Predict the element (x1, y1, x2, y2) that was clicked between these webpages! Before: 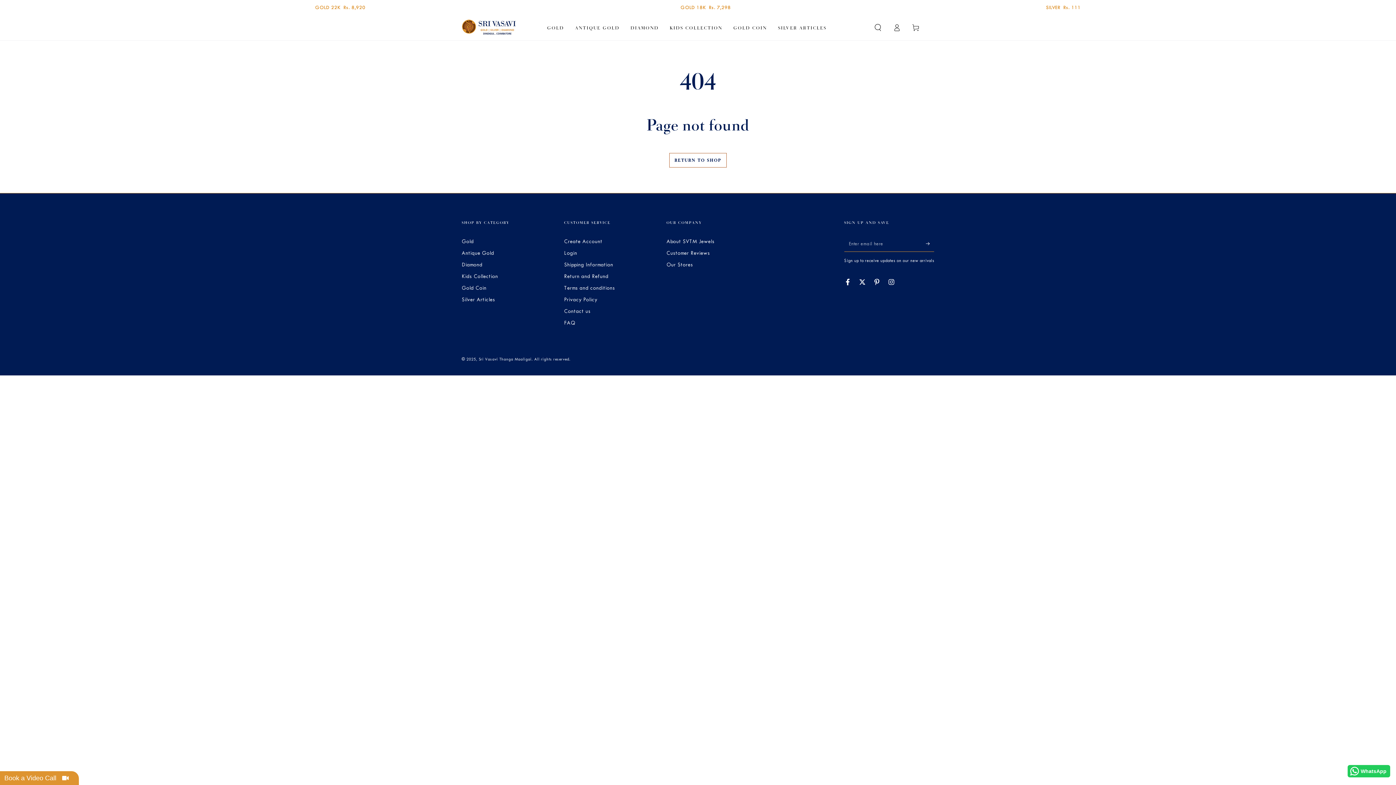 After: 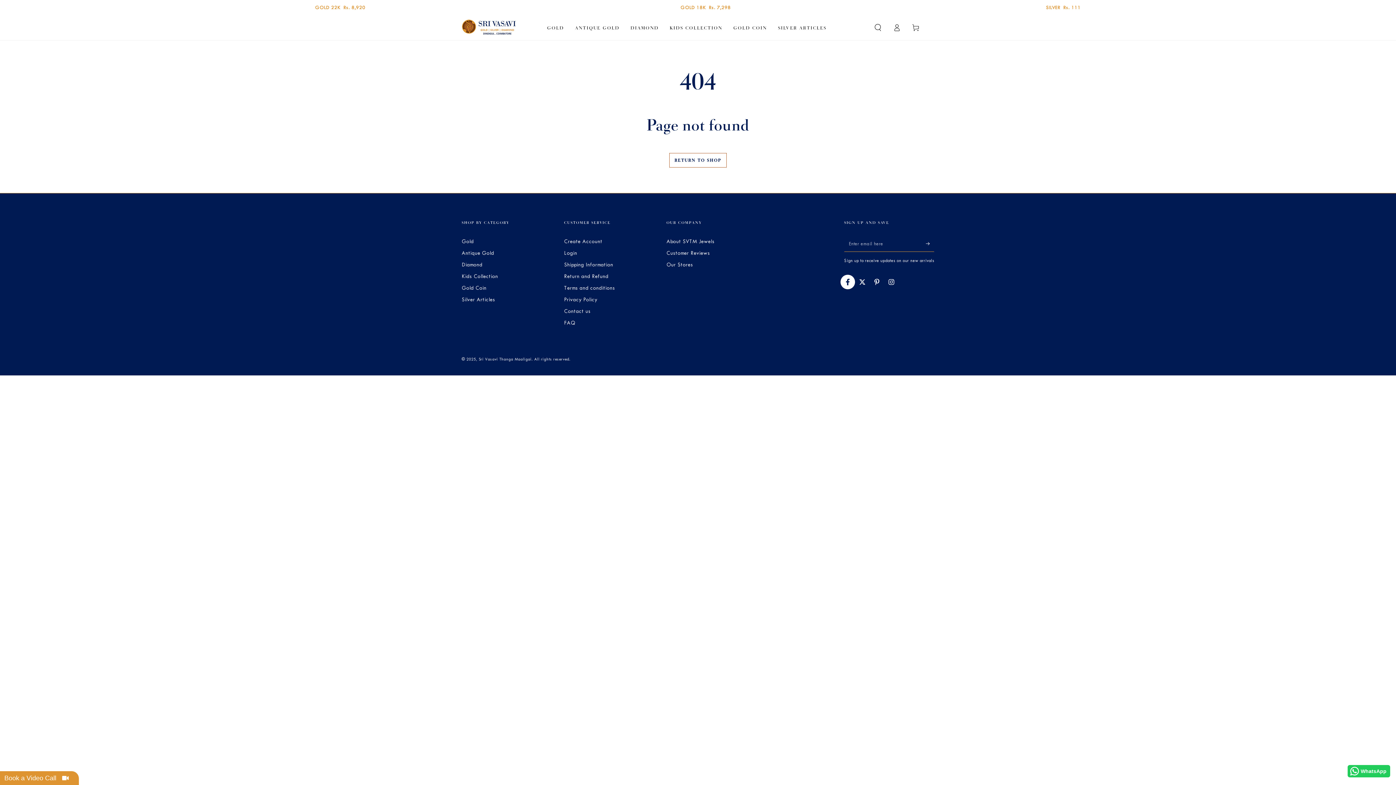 Action: label: Facebook bbox: (840, 274, 855, 289)